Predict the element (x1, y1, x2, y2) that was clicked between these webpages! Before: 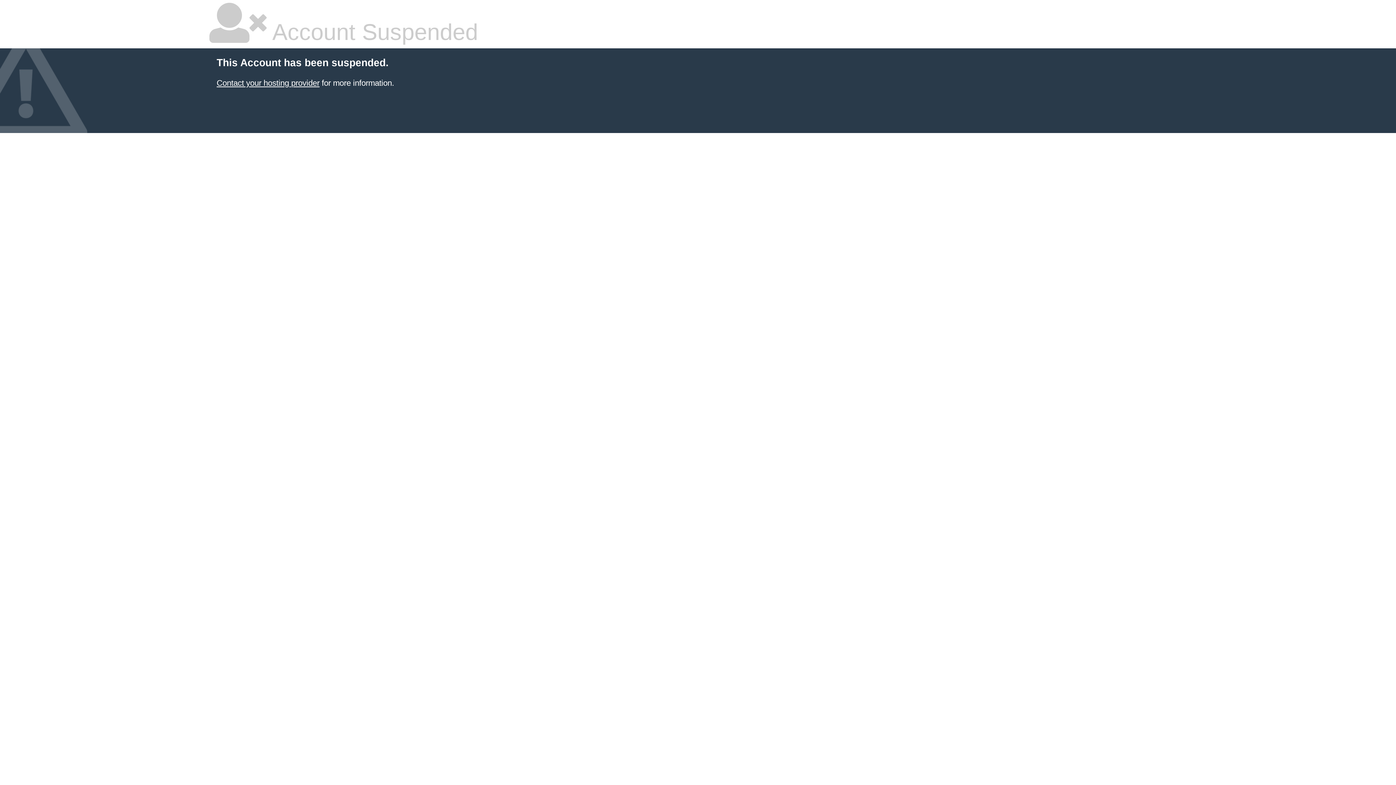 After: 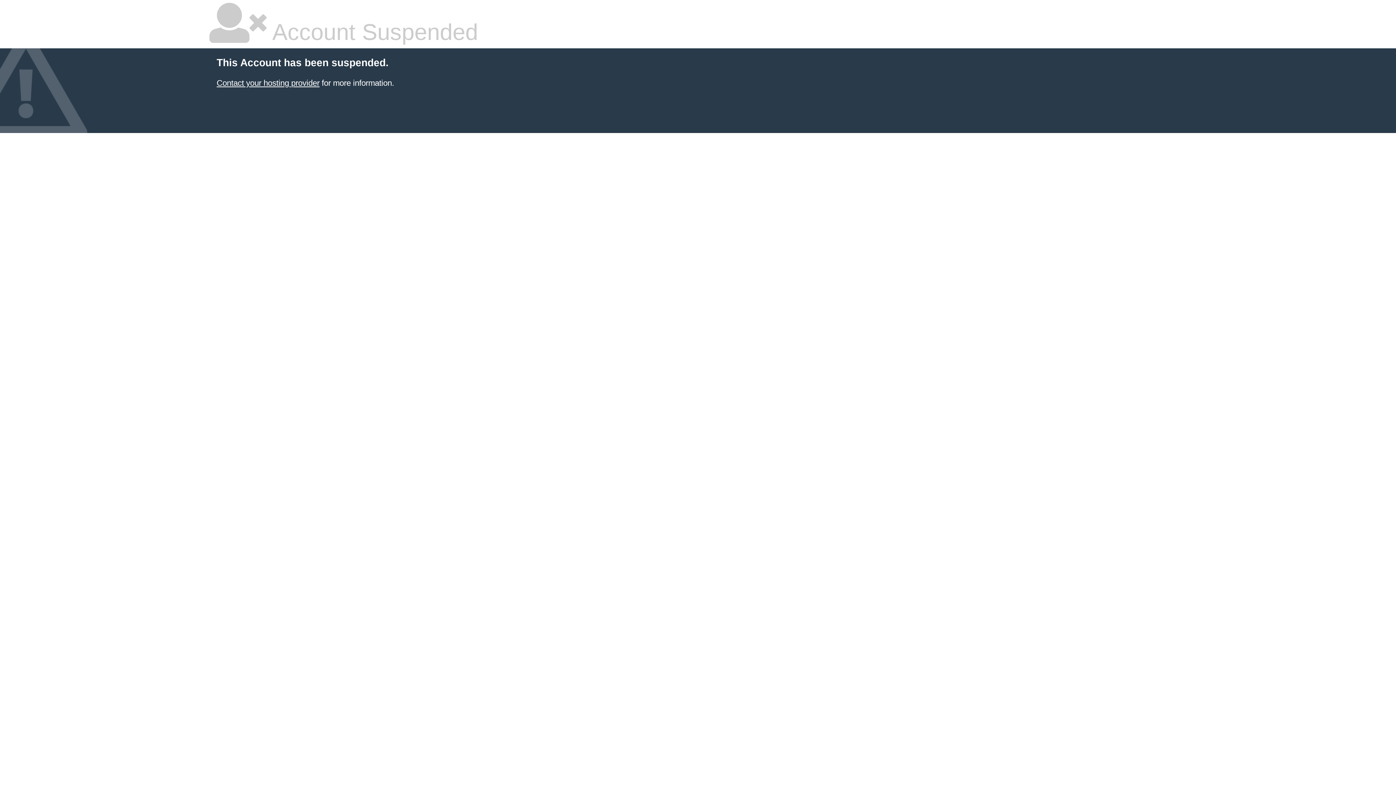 Action: bbox: (216, 78, 319, 87) label: Contact your hosting provider